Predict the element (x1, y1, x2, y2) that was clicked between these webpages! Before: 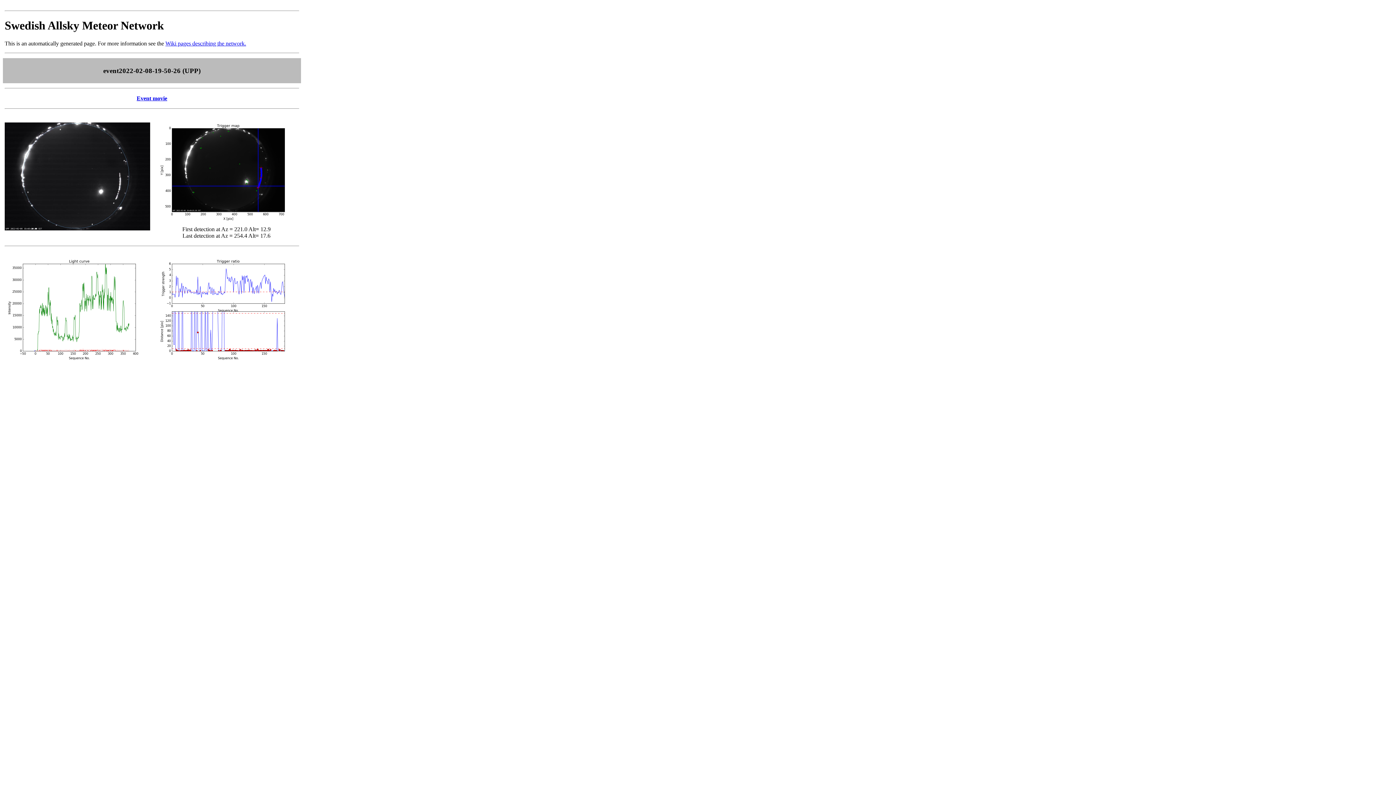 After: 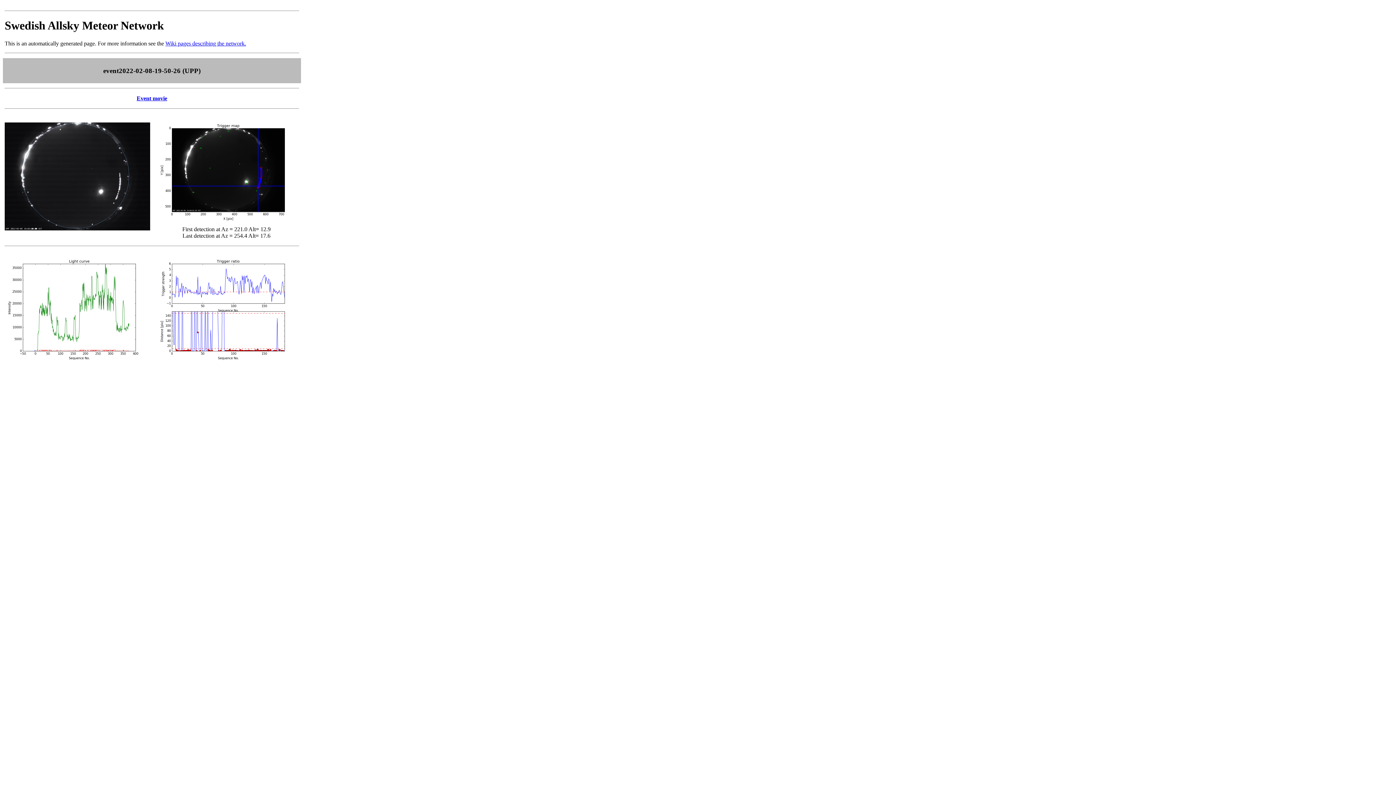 Action: label: Event movie bbox: (136, 95, 167, 101)